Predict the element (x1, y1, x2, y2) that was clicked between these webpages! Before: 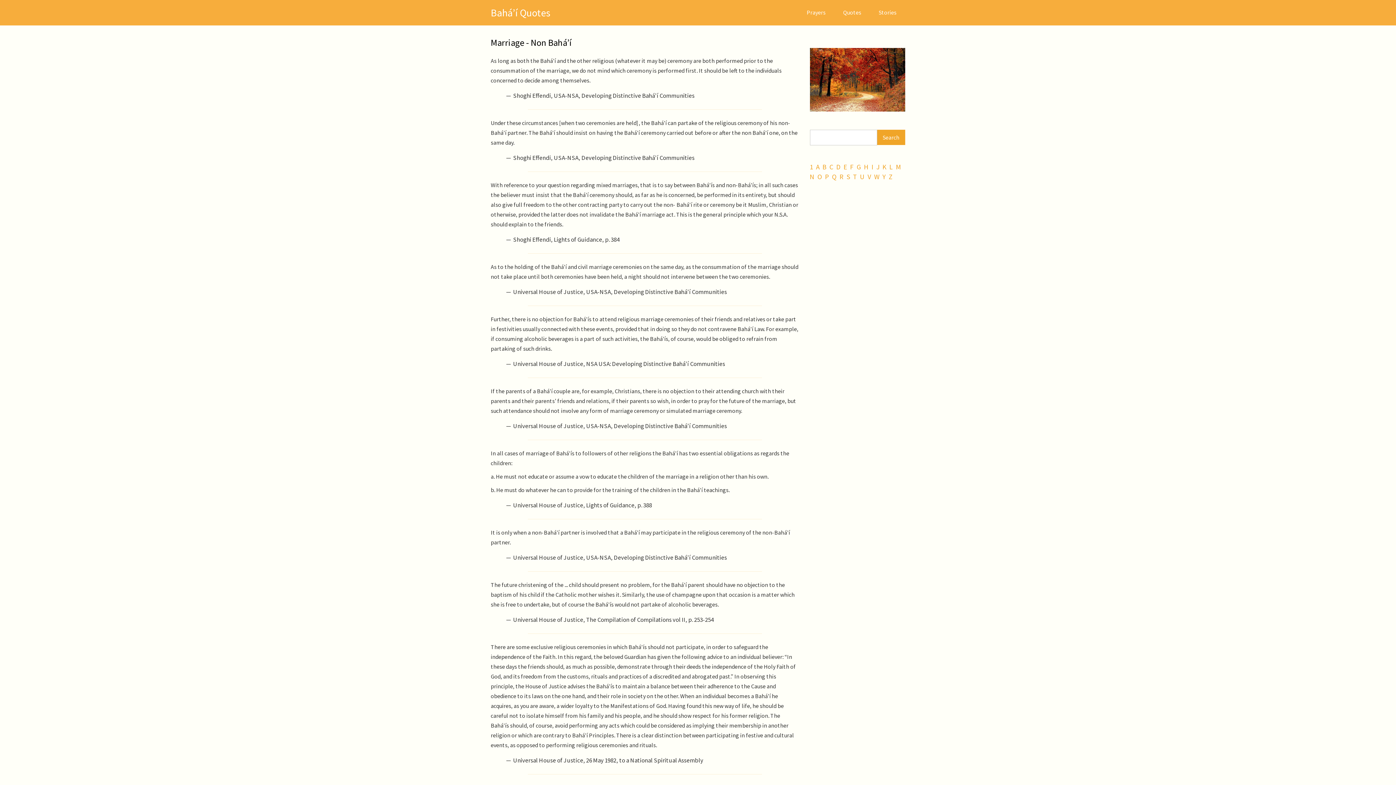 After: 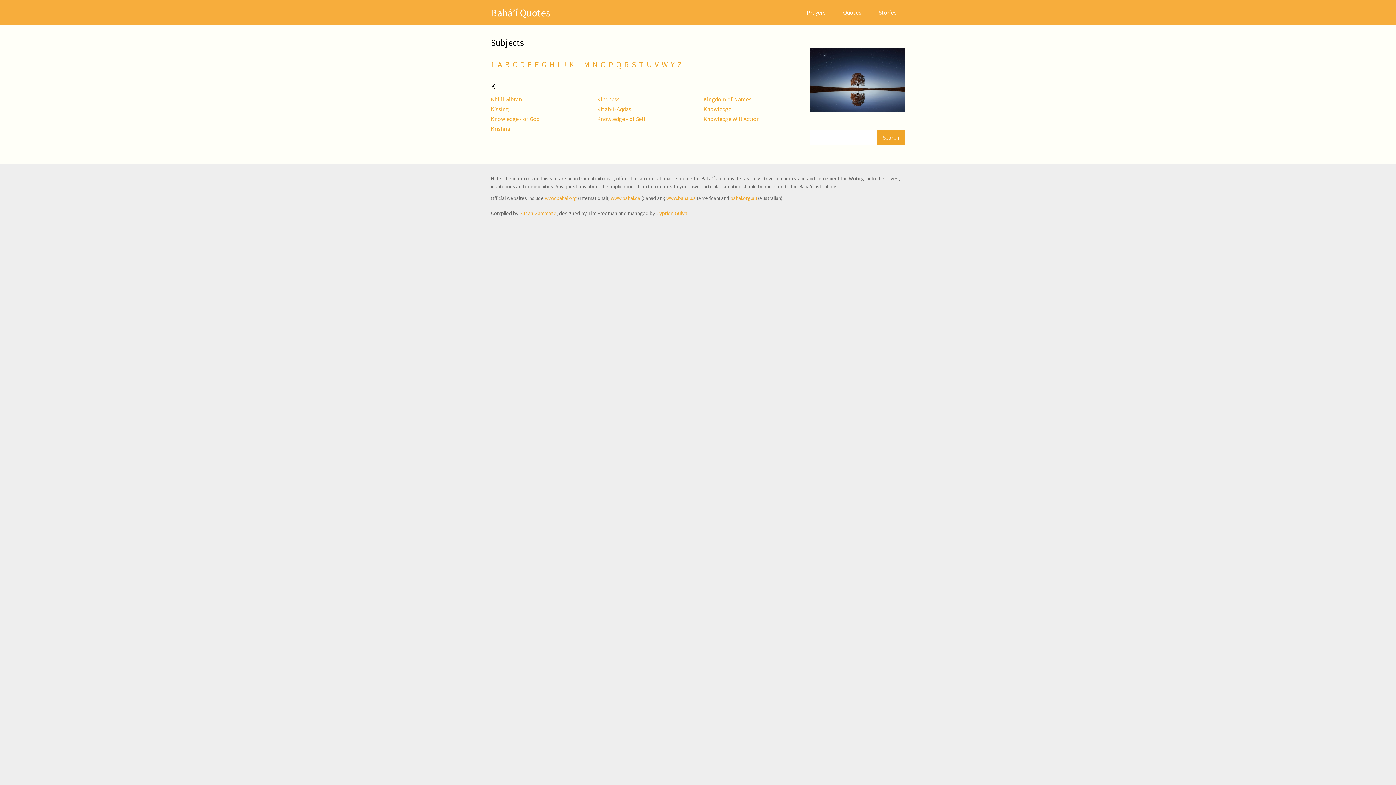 Action: bbox: (882, 162, 887, 171) label: K